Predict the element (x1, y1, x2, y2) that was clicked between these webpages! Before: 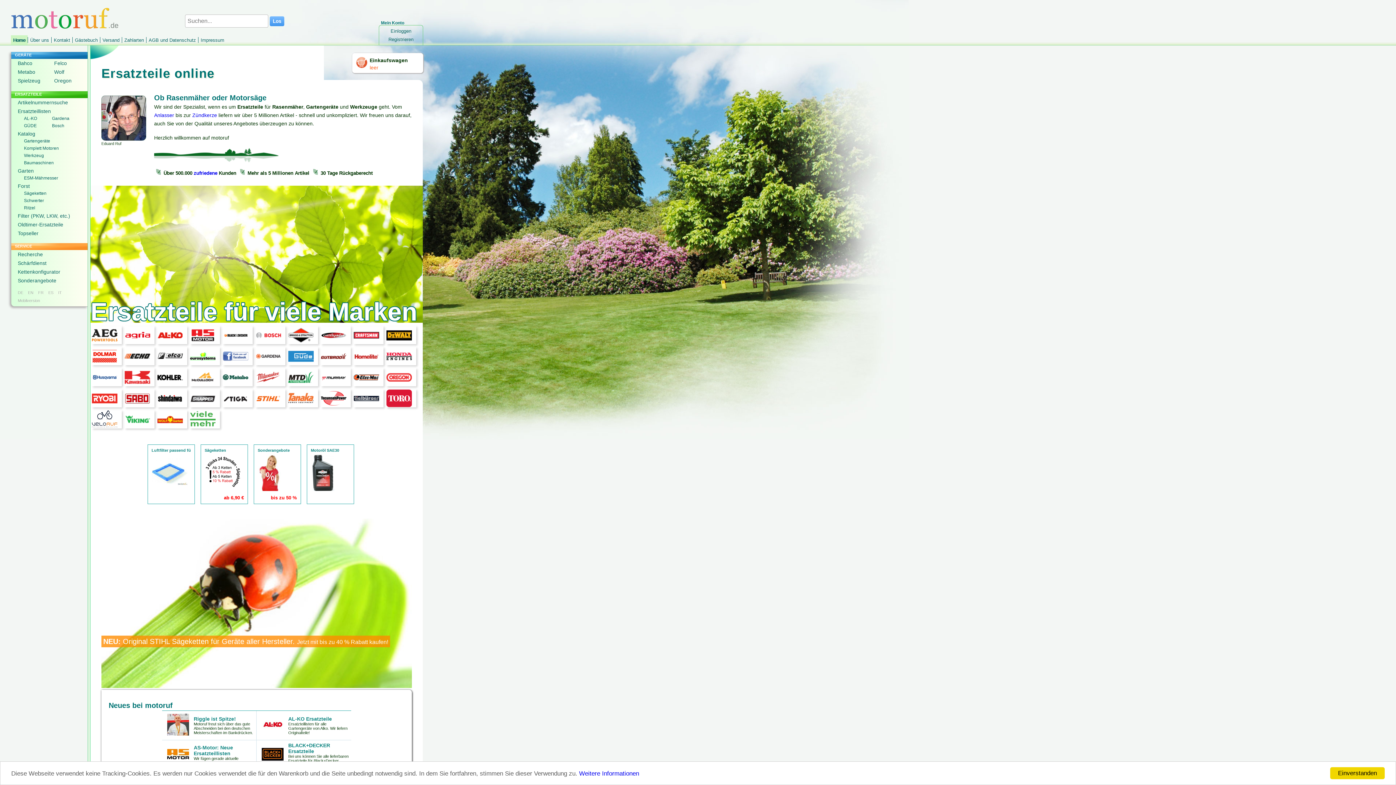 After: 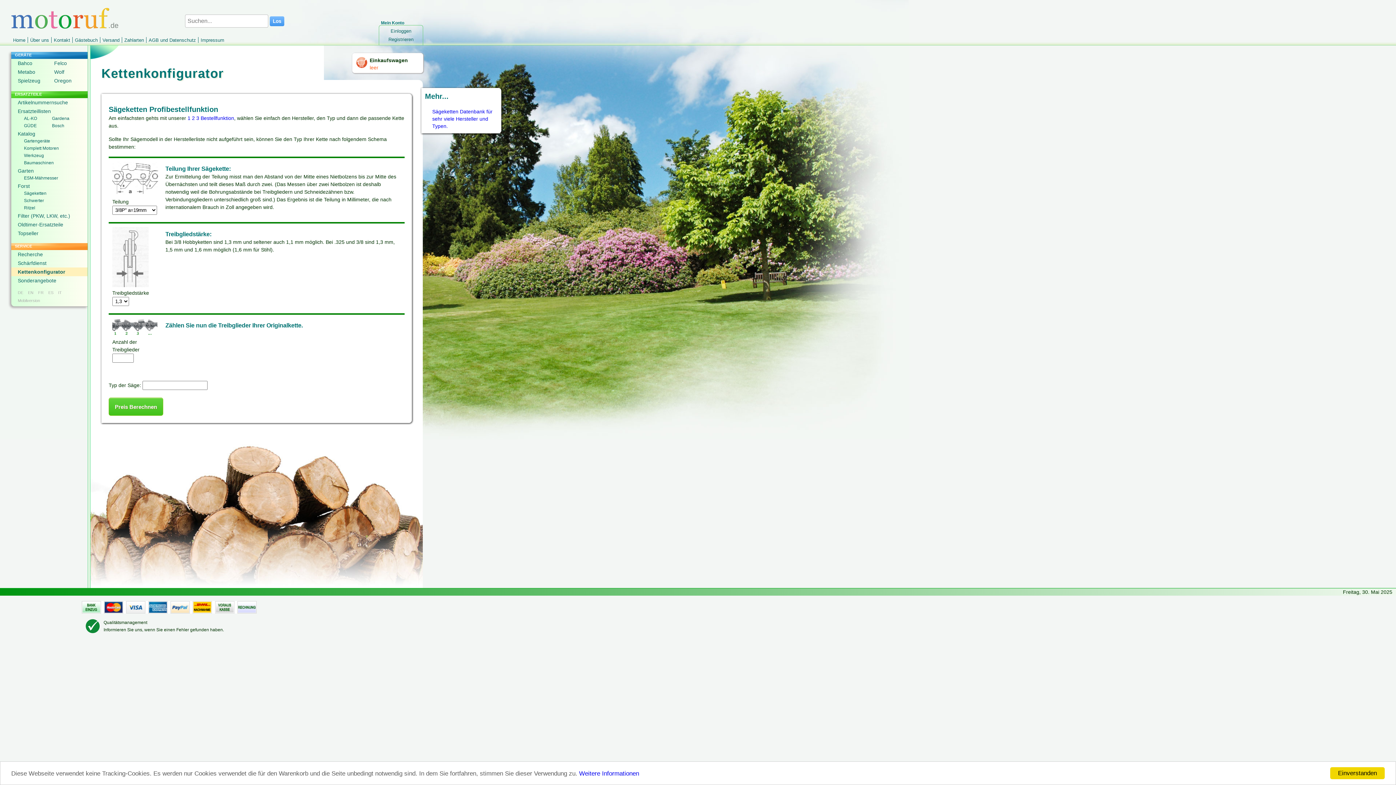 Action: bbox: (11, 267, 87, 276) label: Kettenkonfigurator